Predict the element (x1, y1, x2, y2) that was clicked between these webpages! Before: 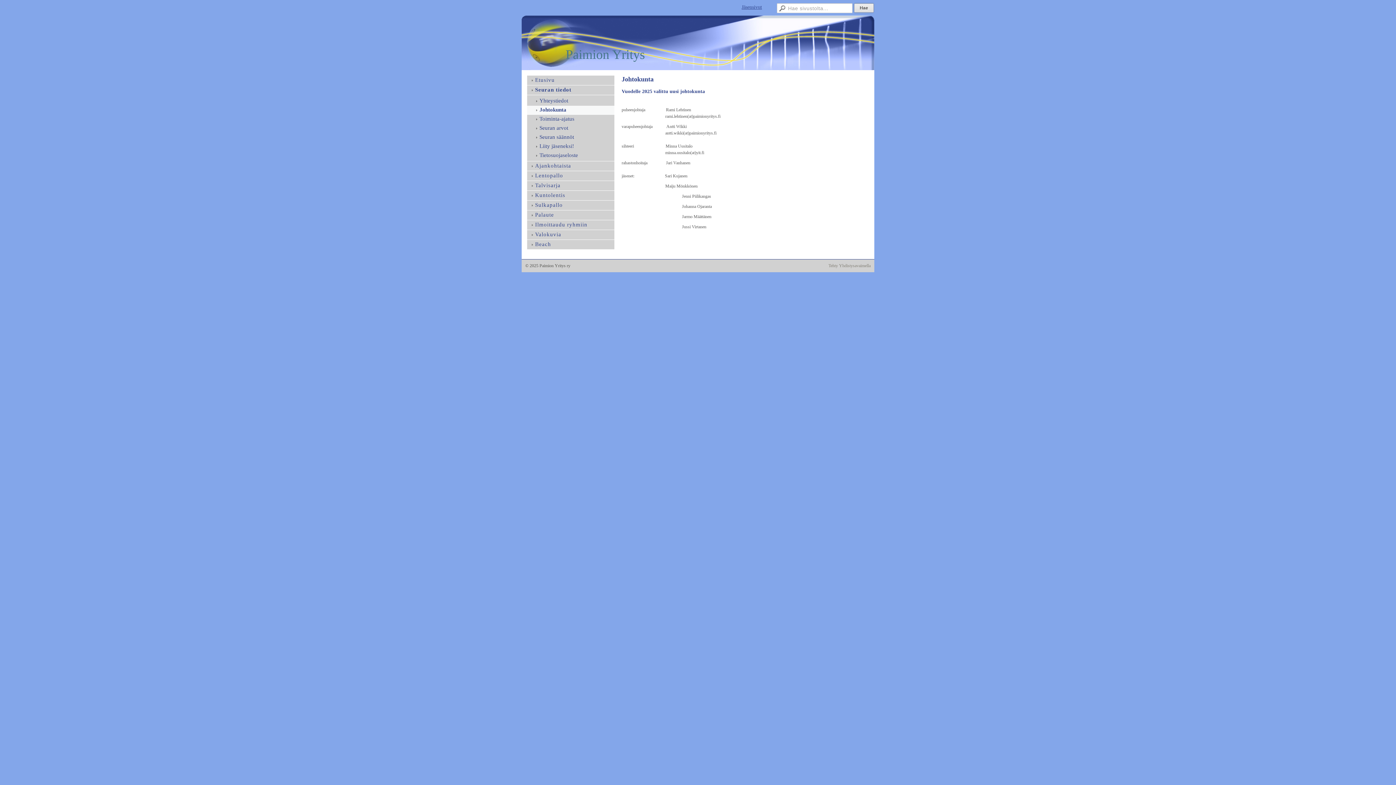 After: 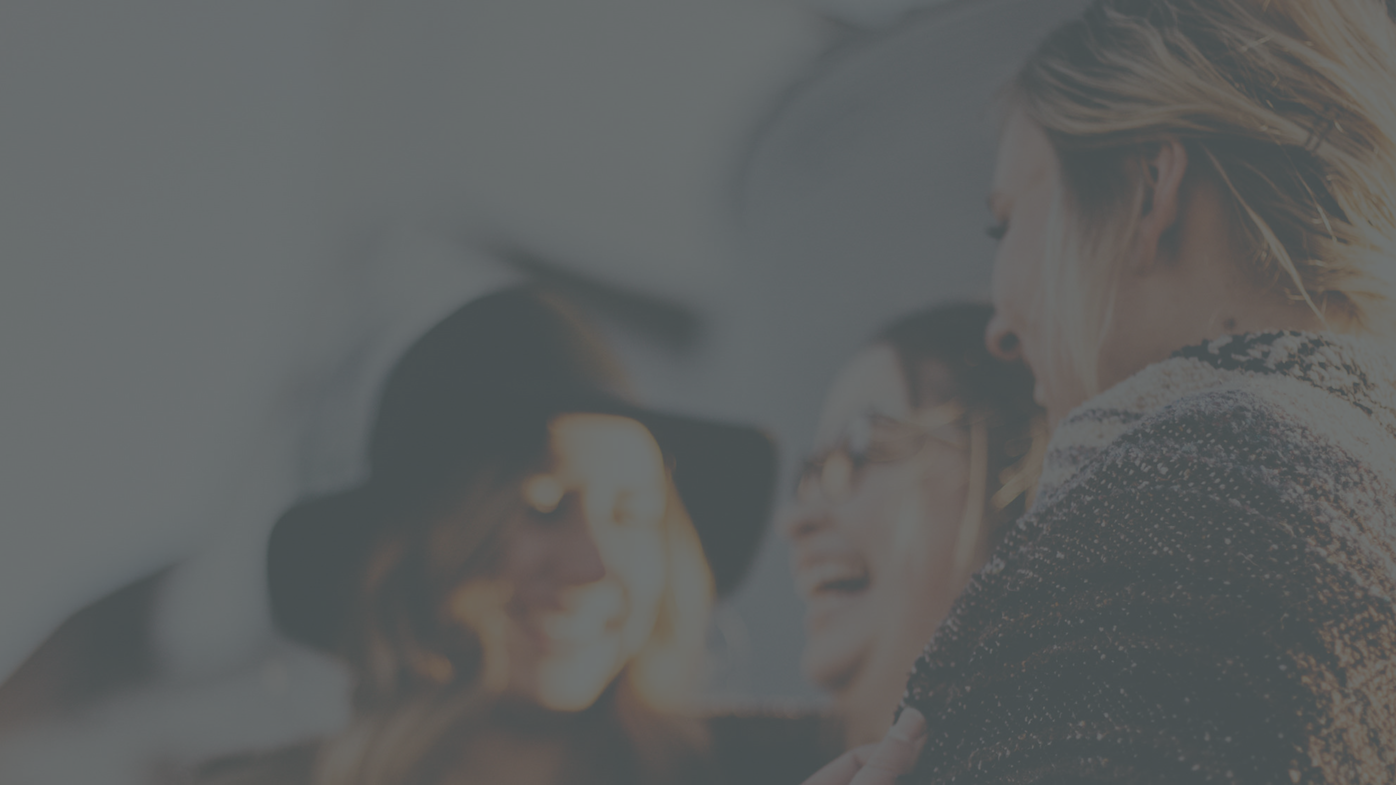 Action: label: © bbox: (525, 263, 528, 268)